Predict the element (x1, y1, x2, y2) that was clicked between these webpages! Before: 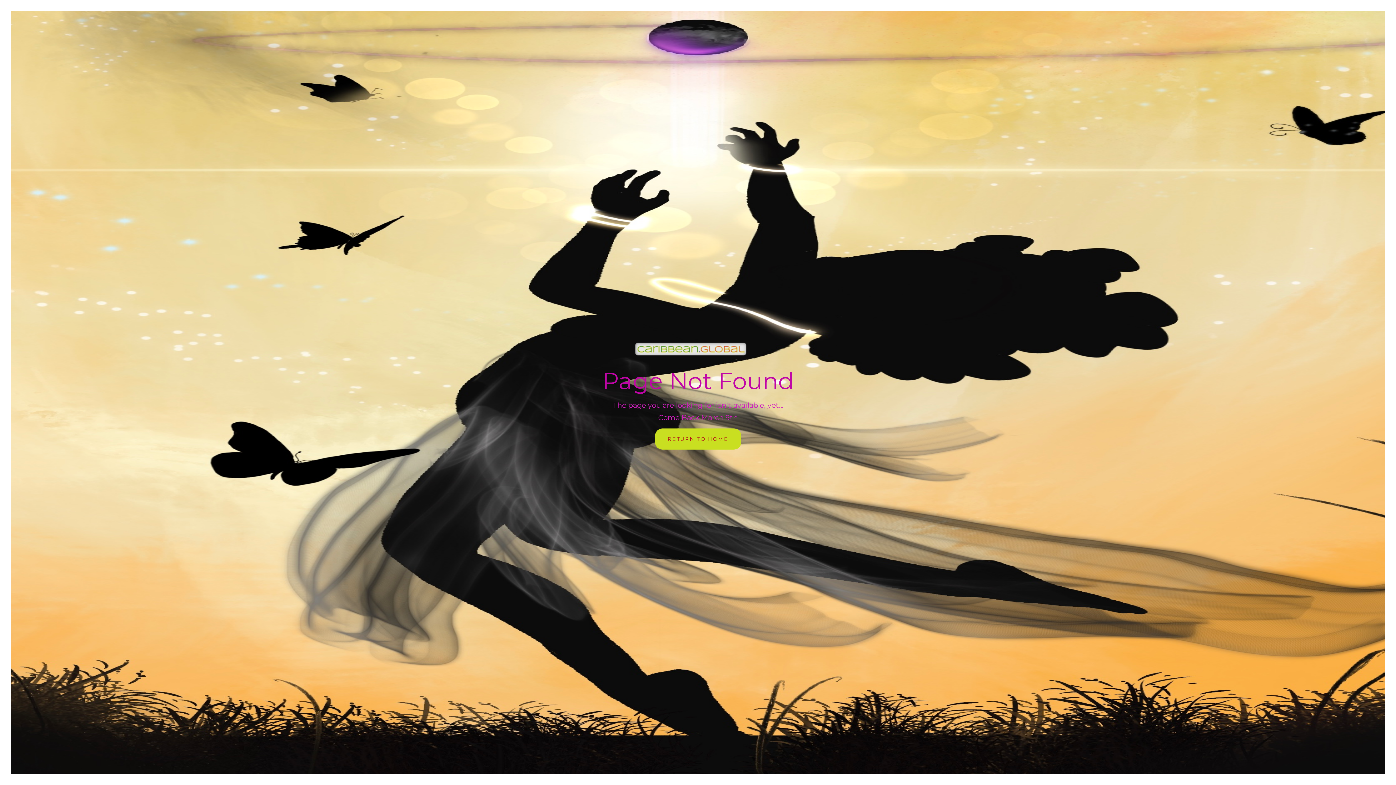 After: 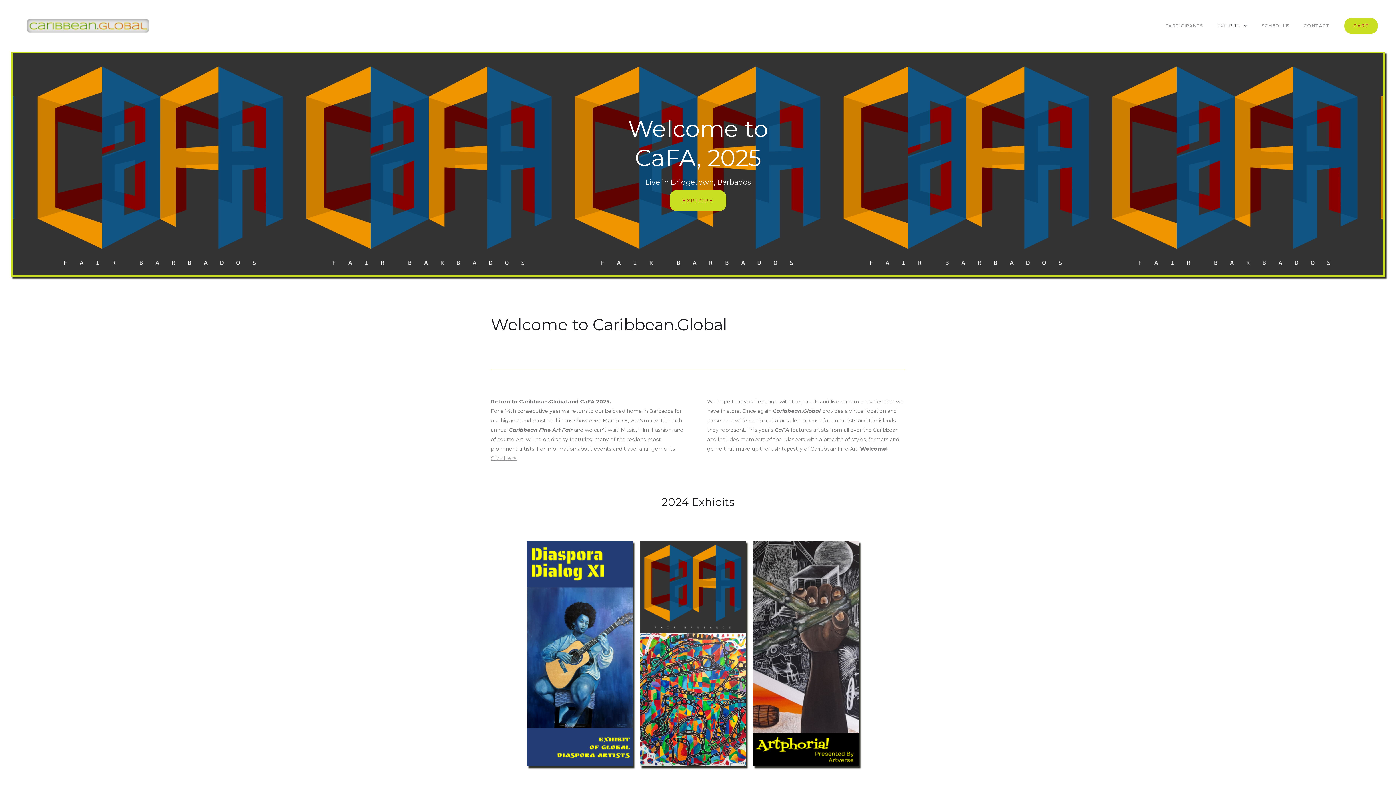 Action: label: RETURN TO HOME bbox: (655, 428, 741, 449)